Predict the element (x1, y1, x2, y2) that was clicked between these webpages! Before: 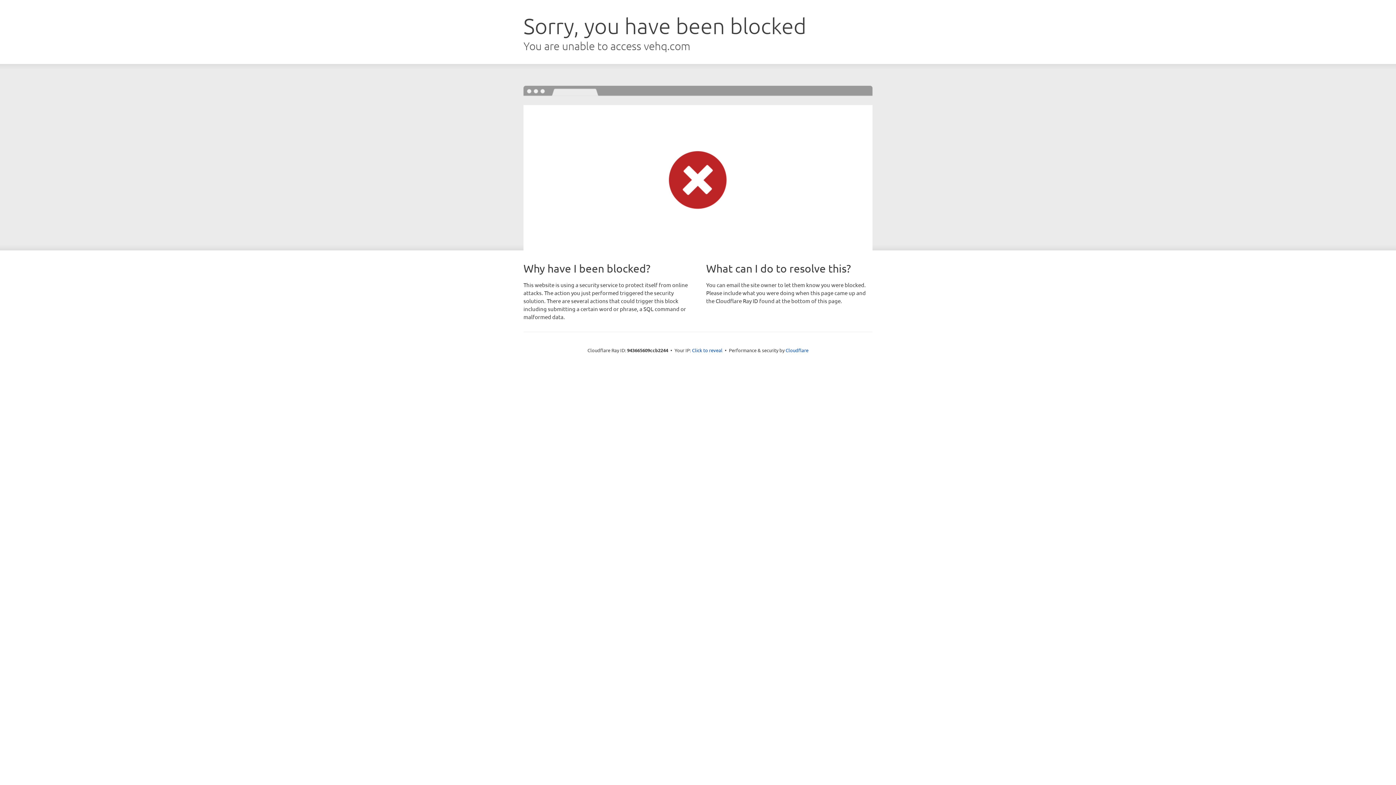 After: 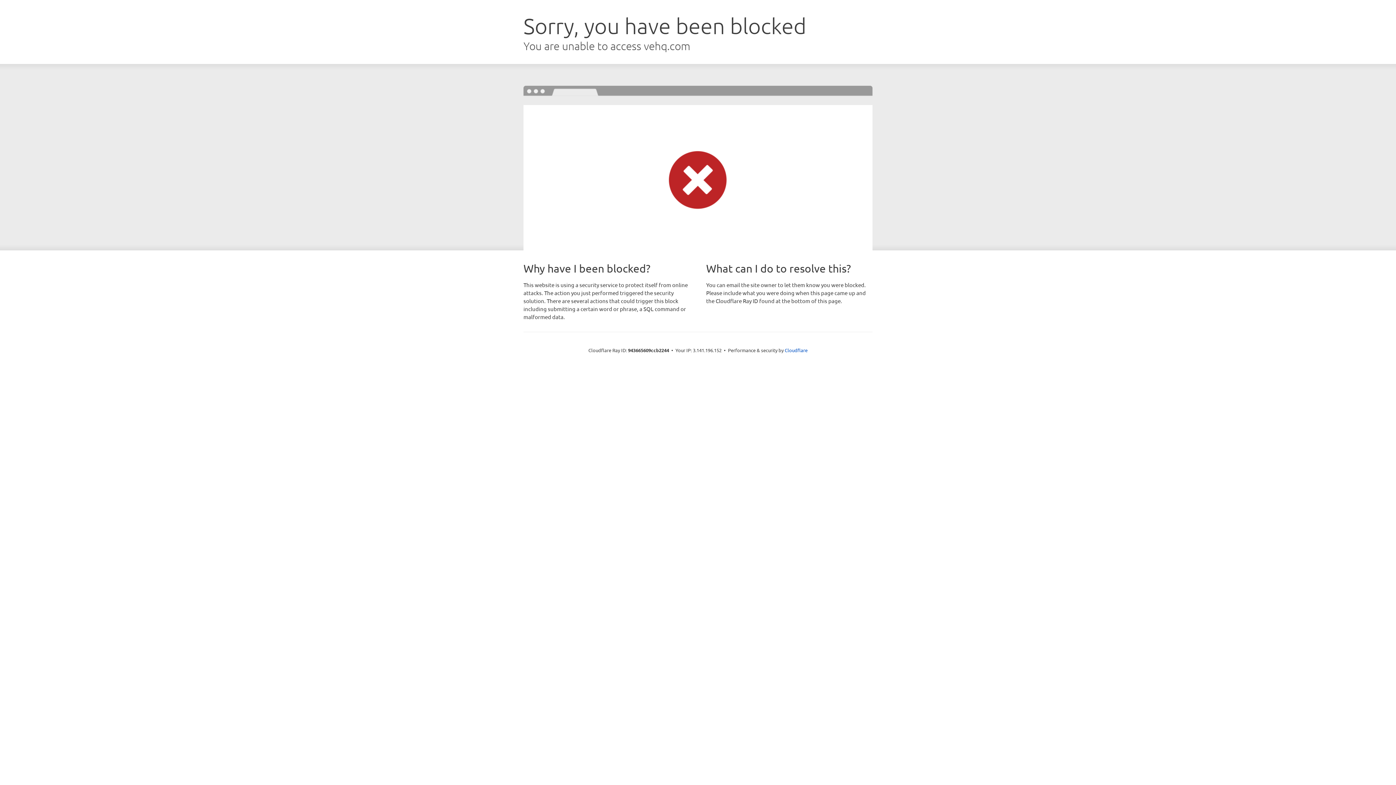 Action: bbox: (692, 346, 722, 353) label: Click to reveal